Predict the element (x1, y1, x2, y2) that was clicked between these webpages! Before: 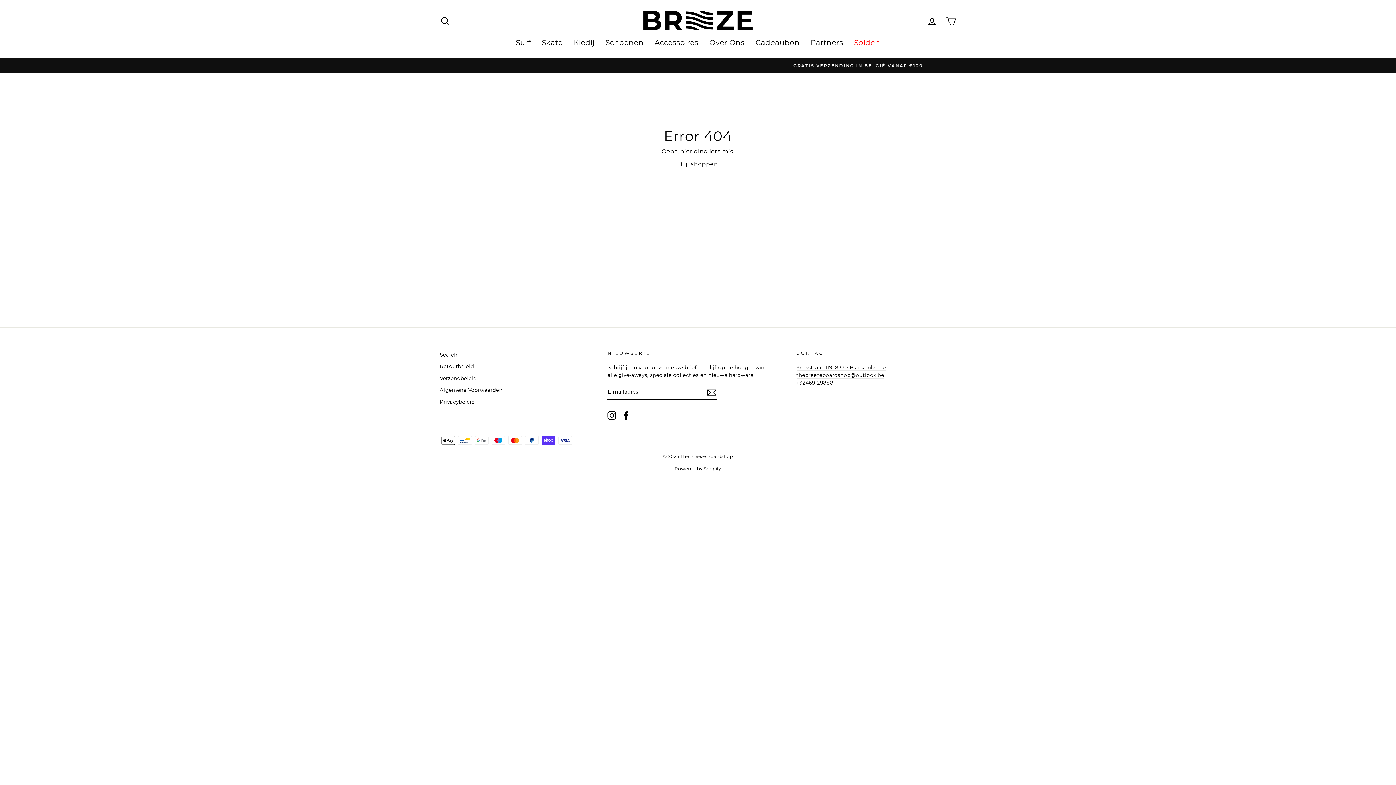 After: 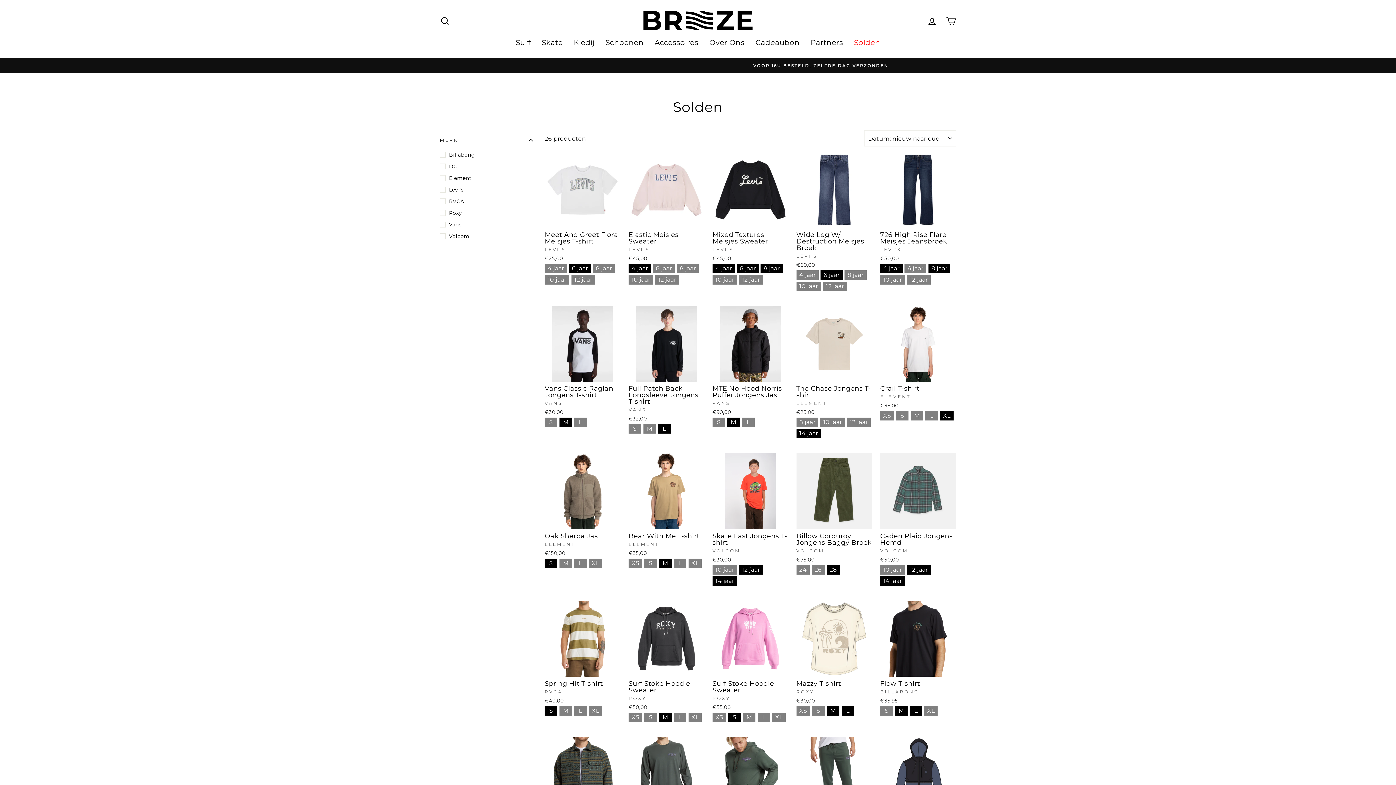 Action: bbox: (848, 33, 886, 50) label: Solden